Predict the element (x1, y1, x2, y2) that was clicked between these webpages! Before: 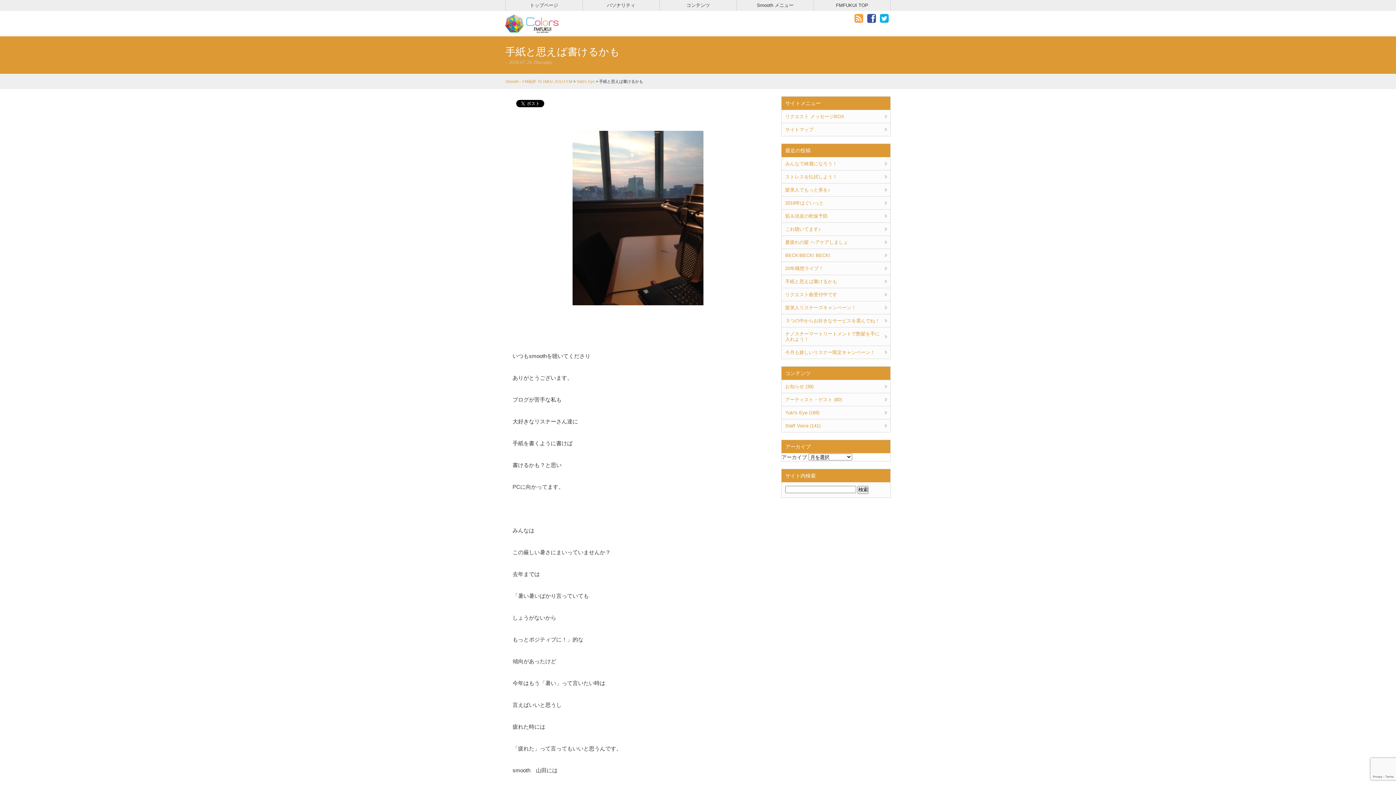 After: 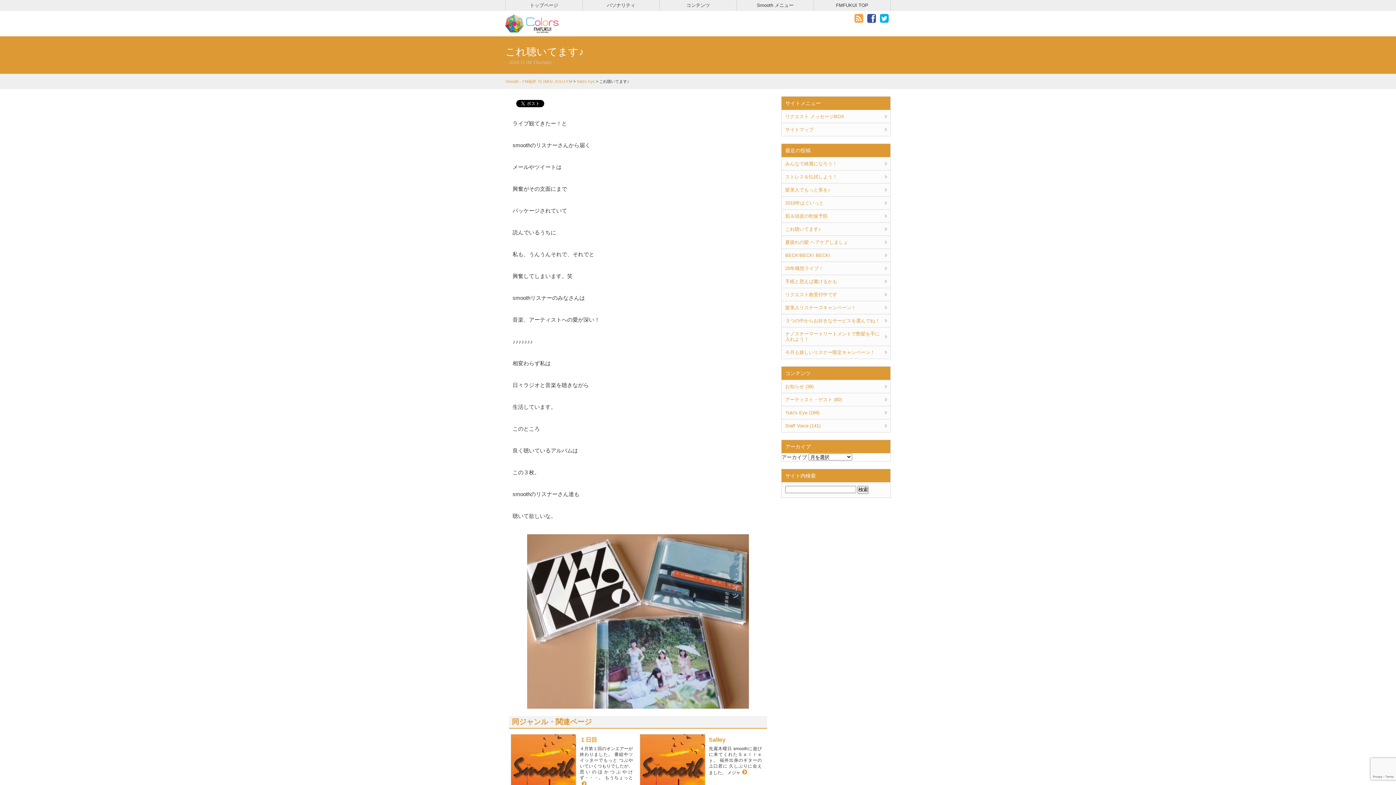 Action: bbox: (781, 222, 890, 235) label: これ聴いてます♪